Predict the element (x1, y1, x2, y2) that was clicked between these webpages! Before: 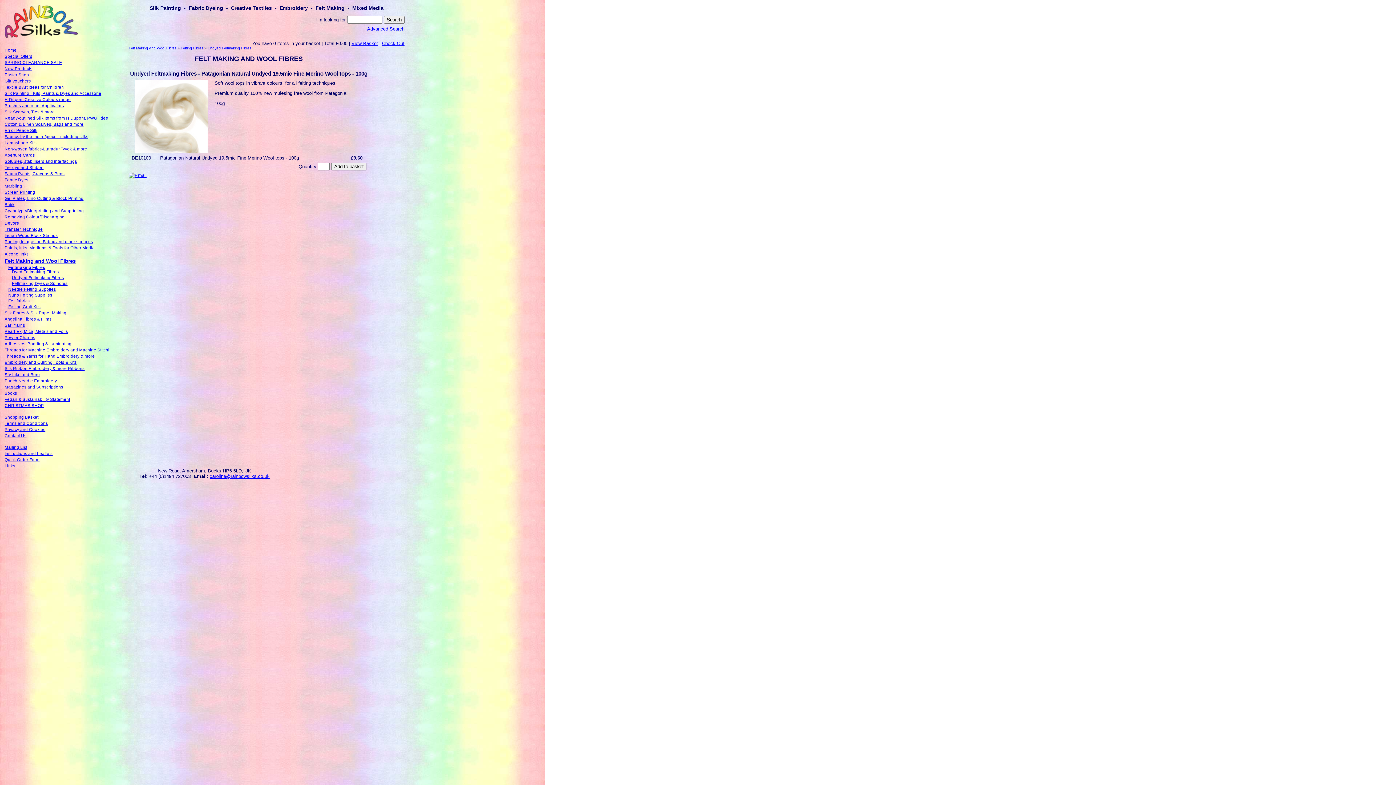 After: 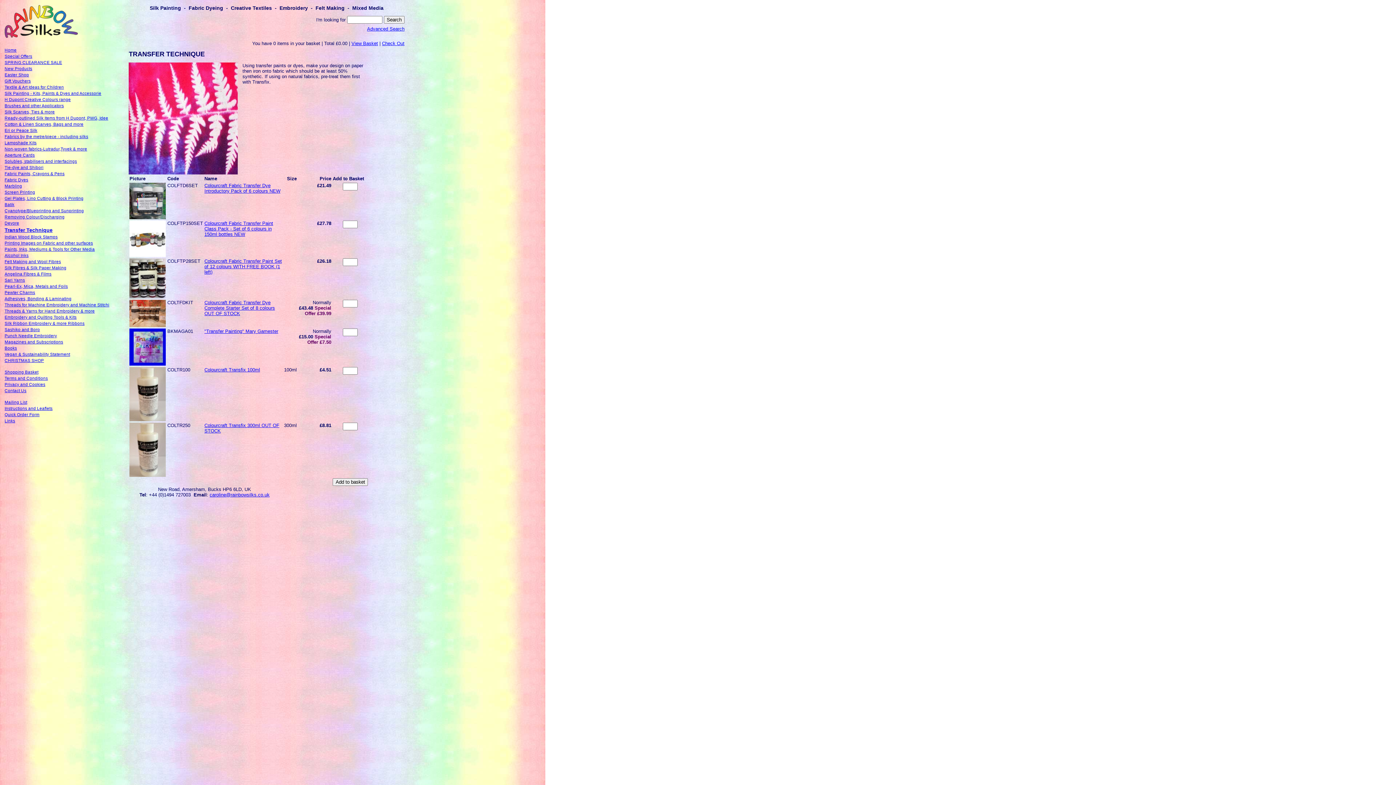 Action: bbox: (4, 227, 42, 231) label: Transfer Technique